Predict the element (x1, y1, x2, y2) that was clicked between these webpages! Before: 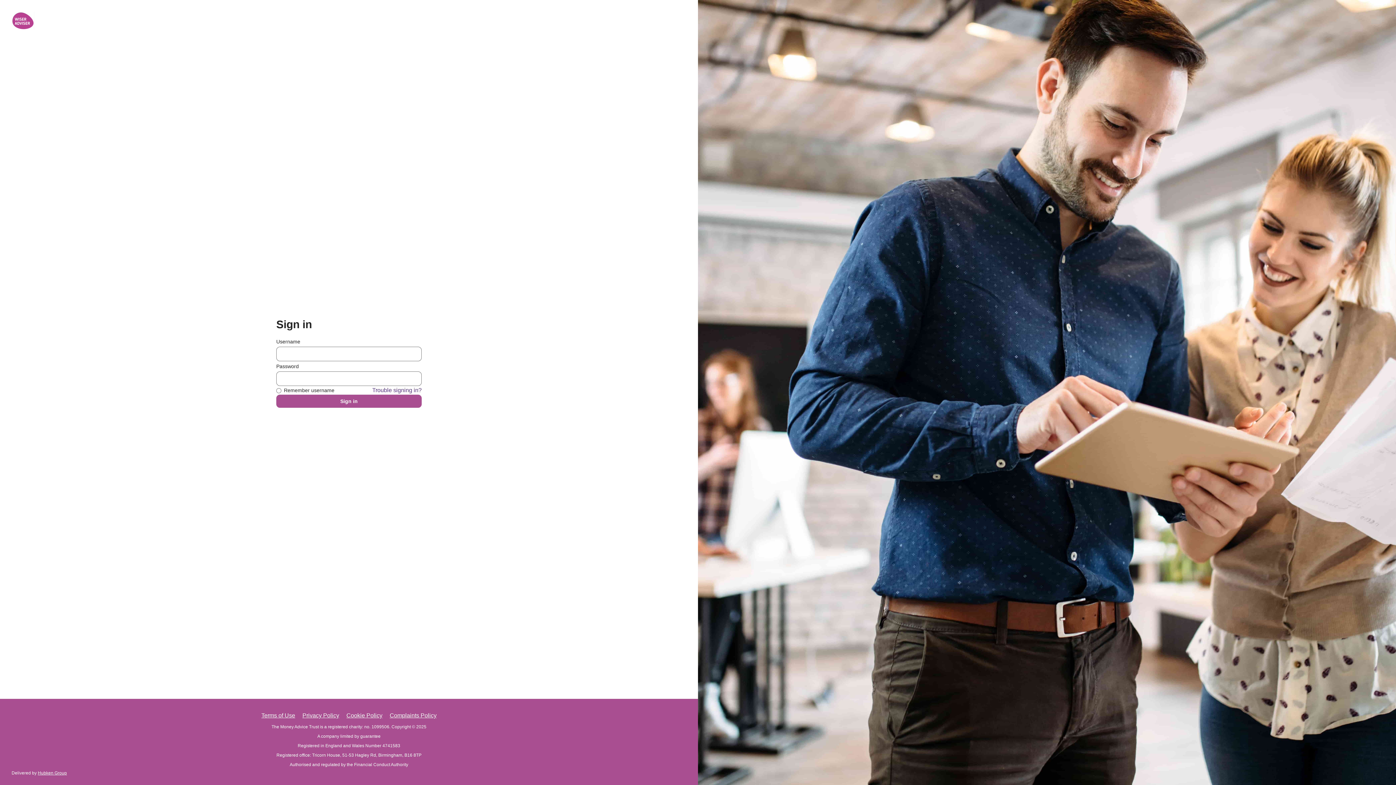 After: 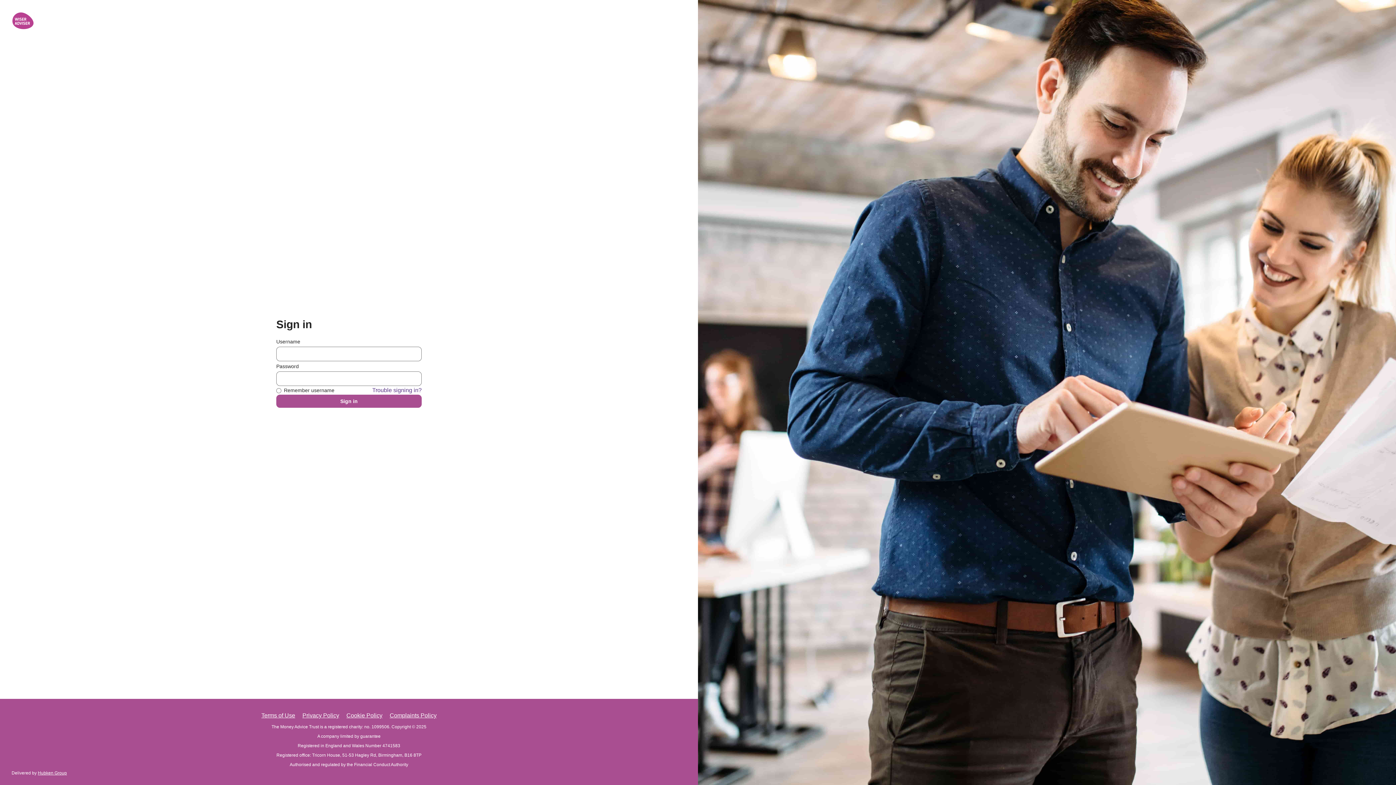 Action: bbox: (11, 11, 34, 29) label: MAT